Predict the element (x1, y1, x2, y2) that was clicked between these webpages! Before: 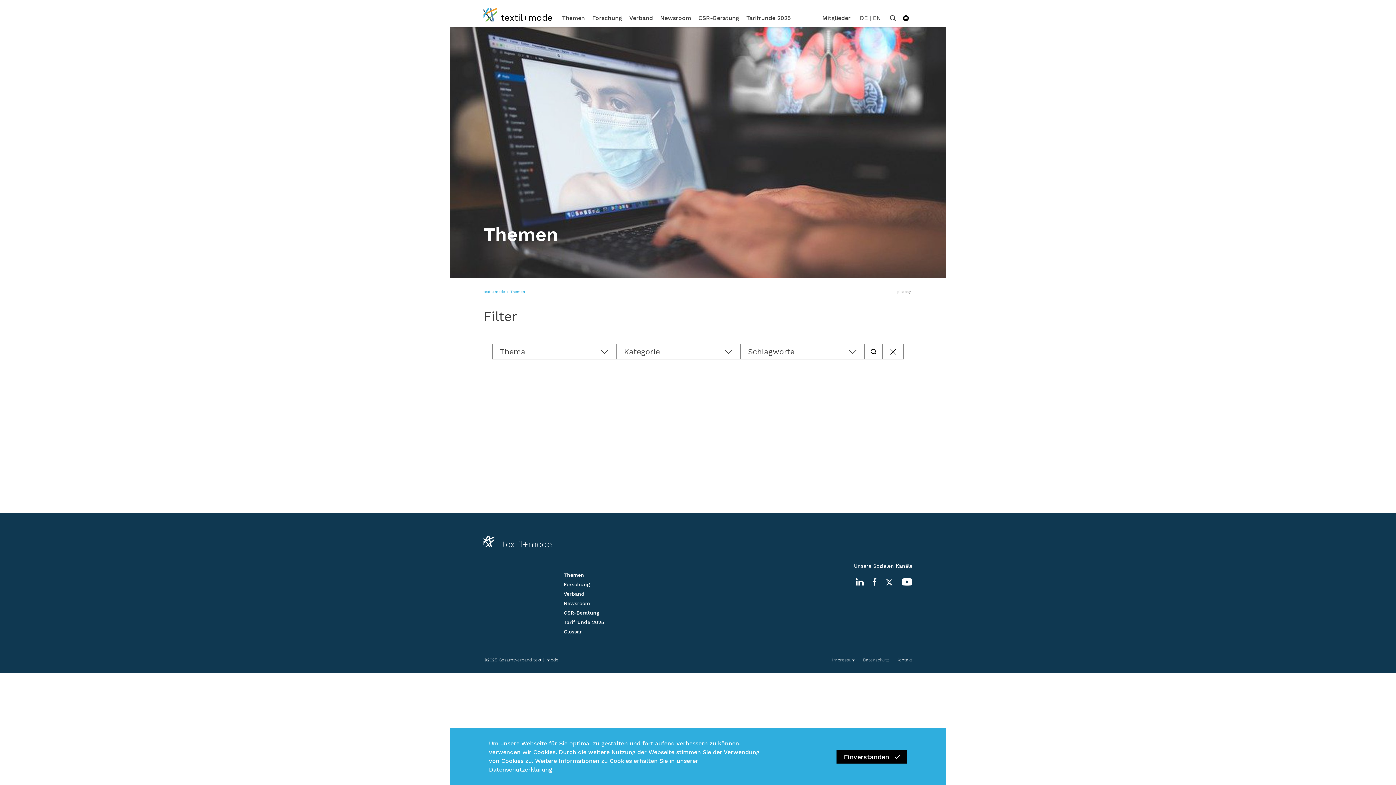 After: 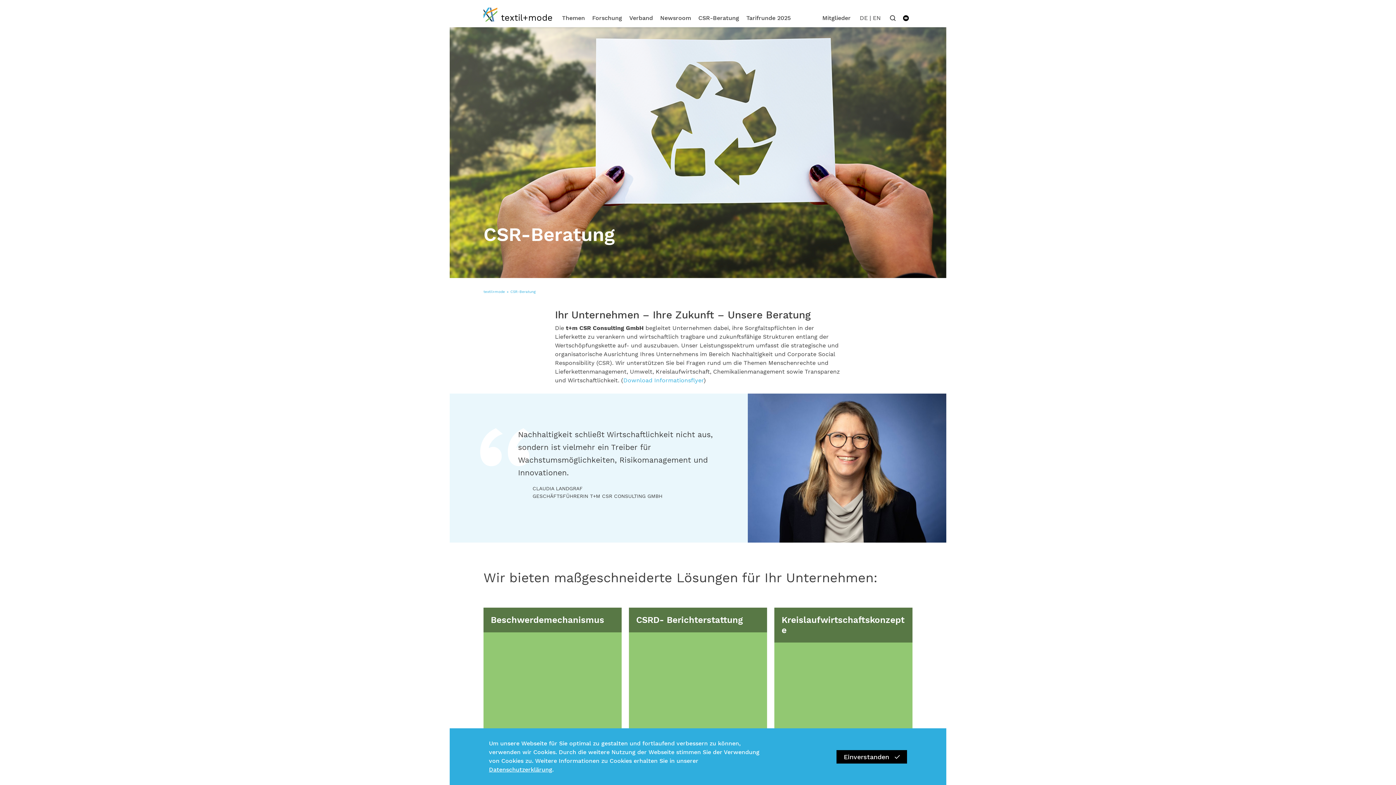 Action: label: CSR-Beratung bbox: (563, 610, 604, 619)